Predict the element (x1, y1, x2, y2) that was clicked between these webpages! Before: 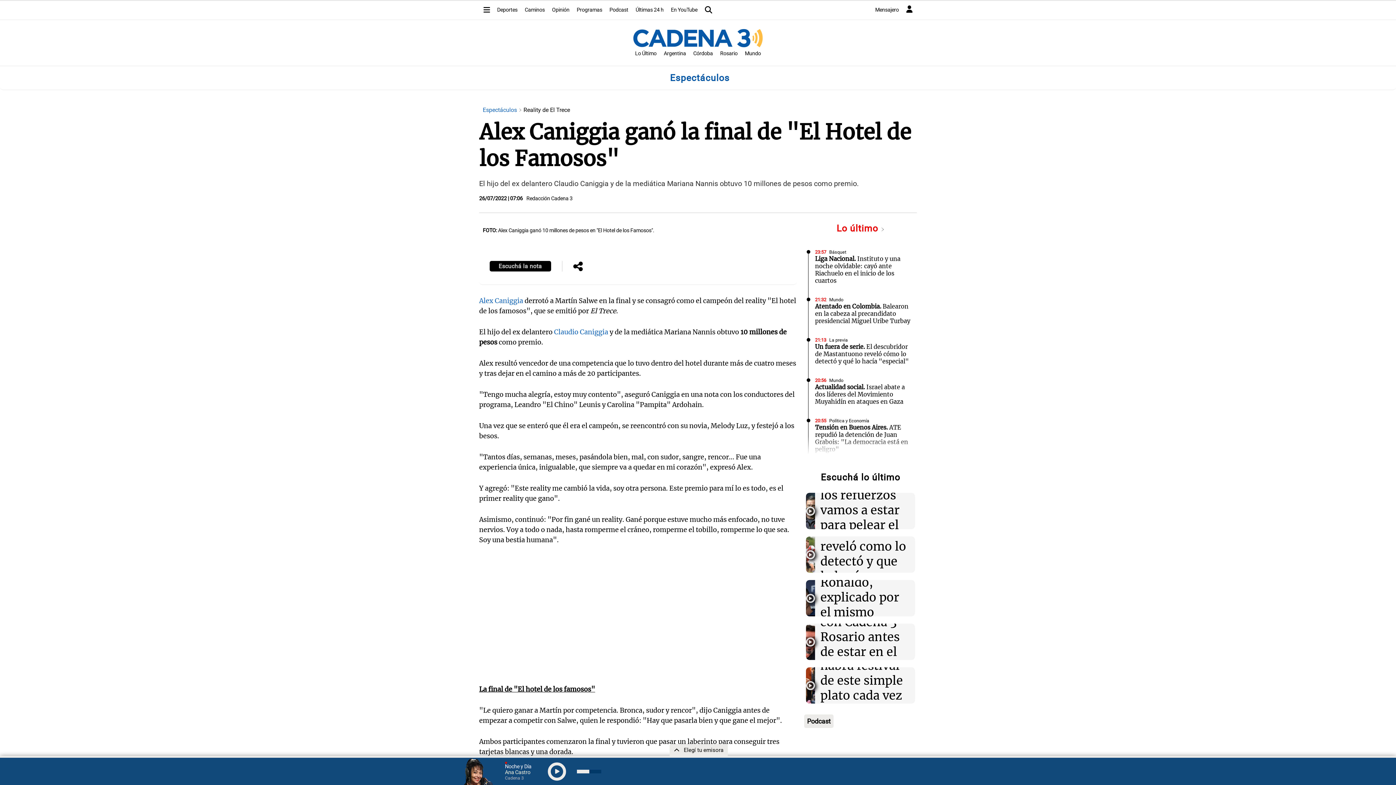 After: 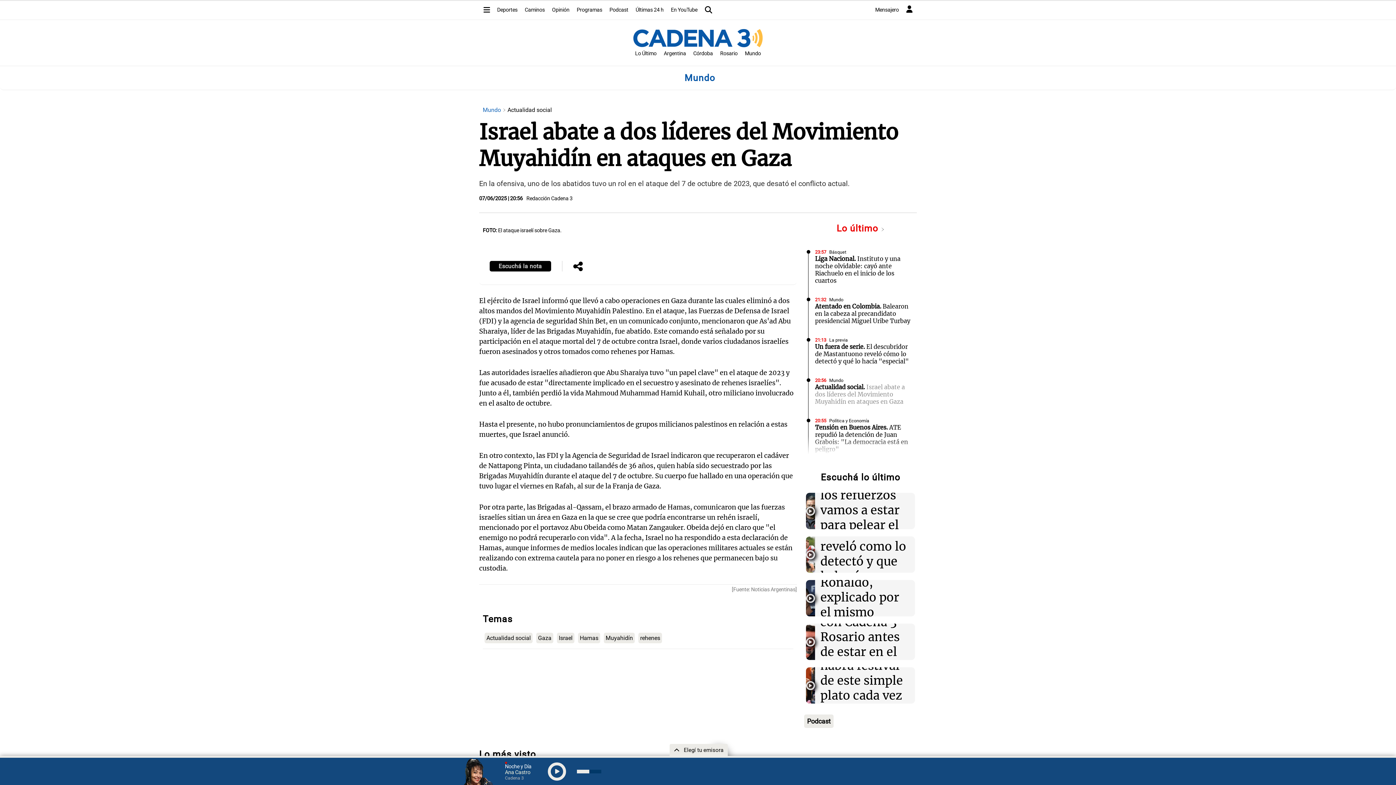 Action: bbox: (815, 383, 905, 405) label: Actualidad social. Israel abate a dos líderes del Movimiento Muyahidín en ataques en Gaza